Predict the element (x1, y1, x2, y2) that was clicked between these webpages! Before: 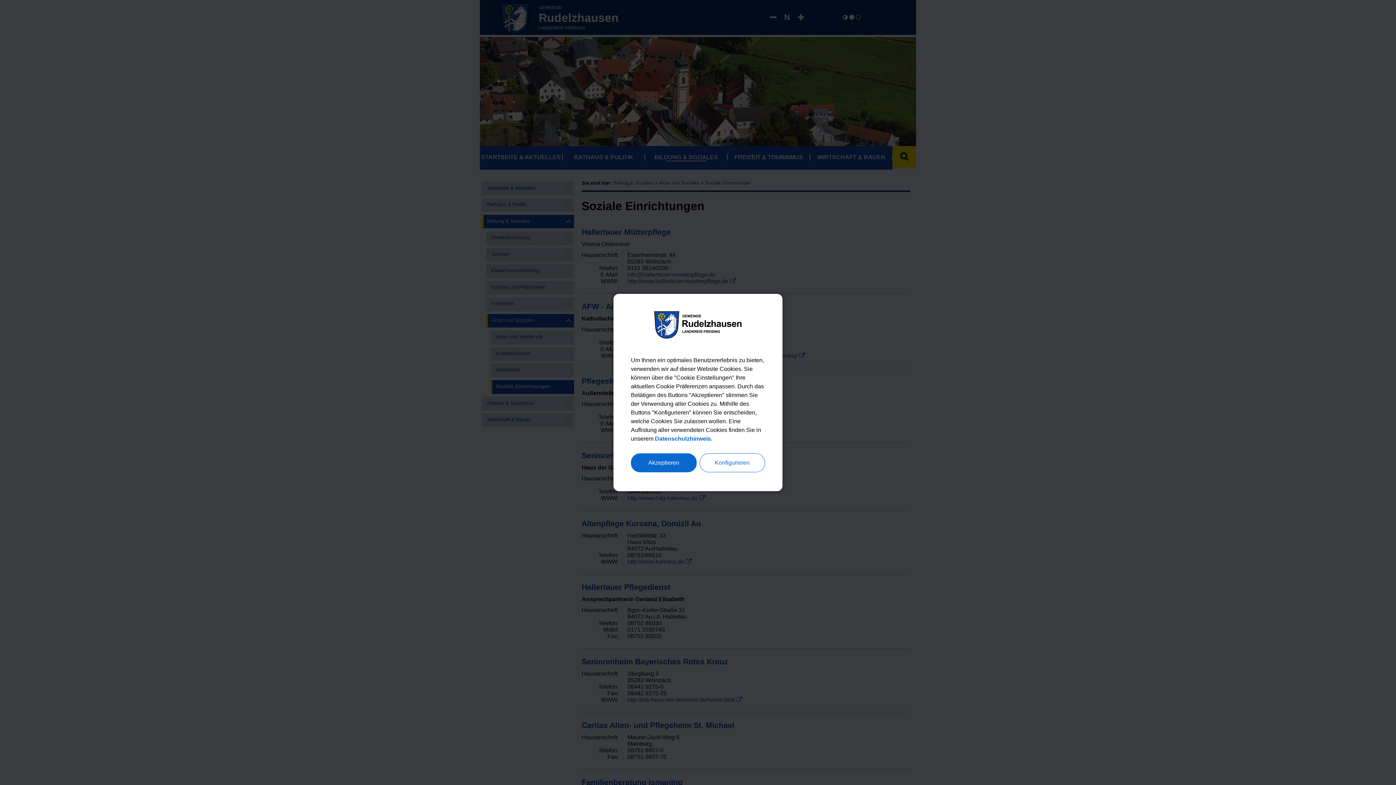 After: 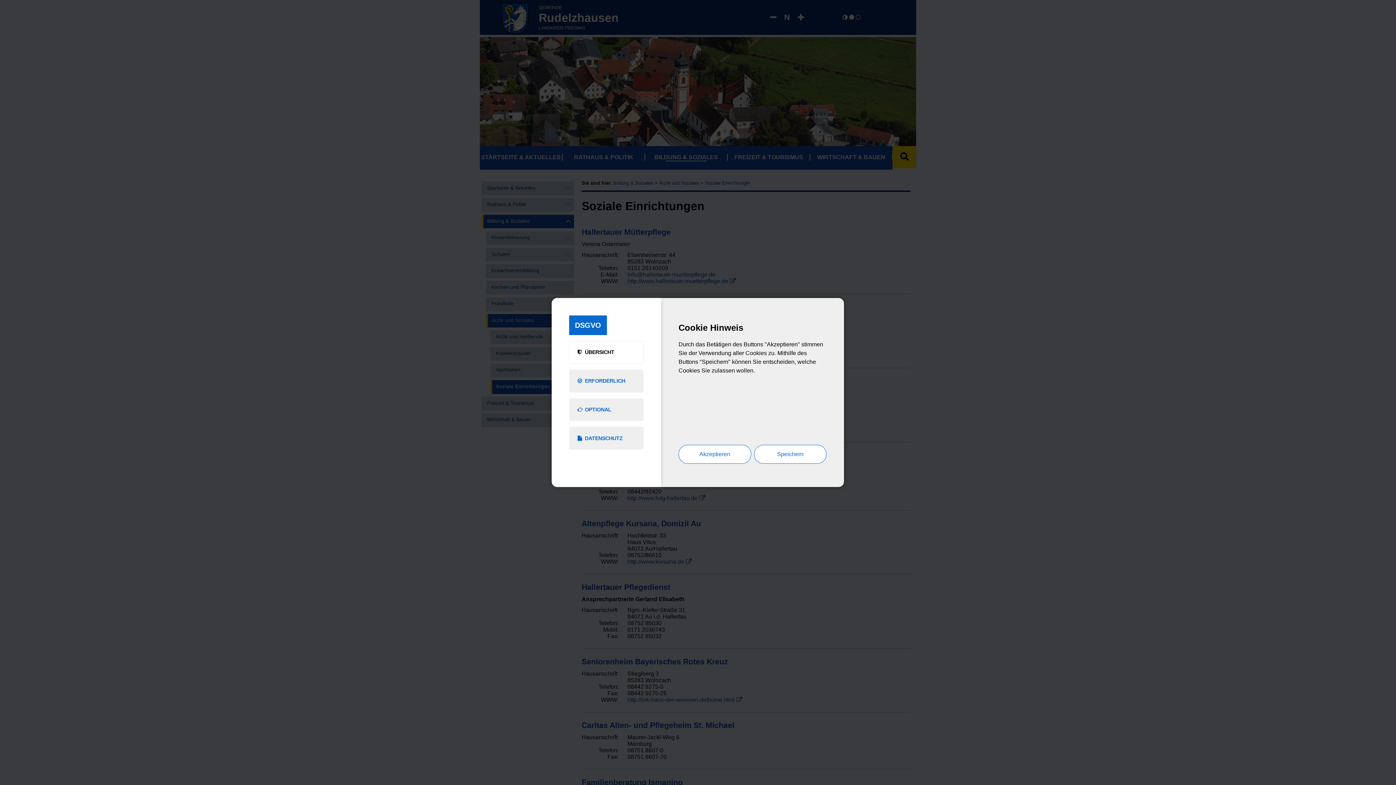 Action: bbox: (699, 453, 765, 472) label: Konfigurieren